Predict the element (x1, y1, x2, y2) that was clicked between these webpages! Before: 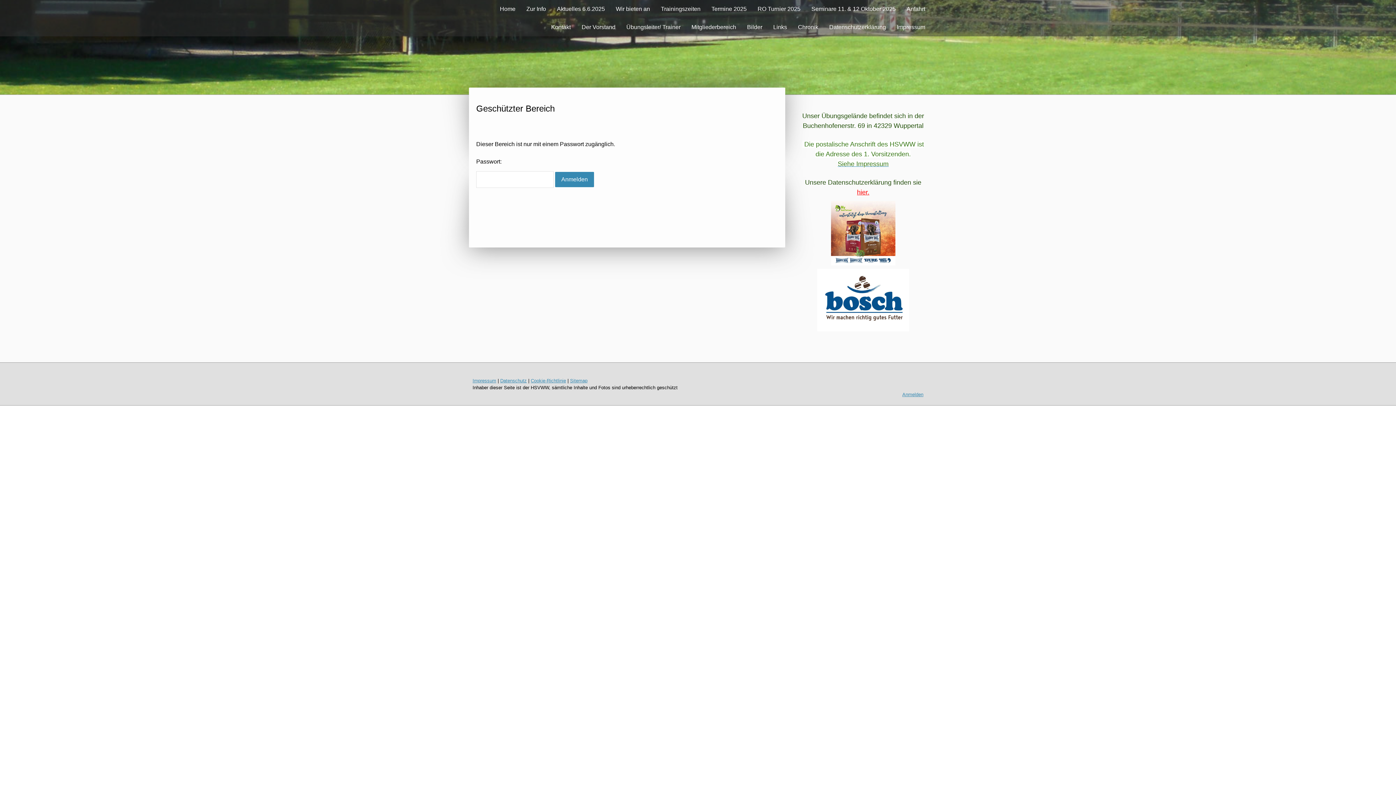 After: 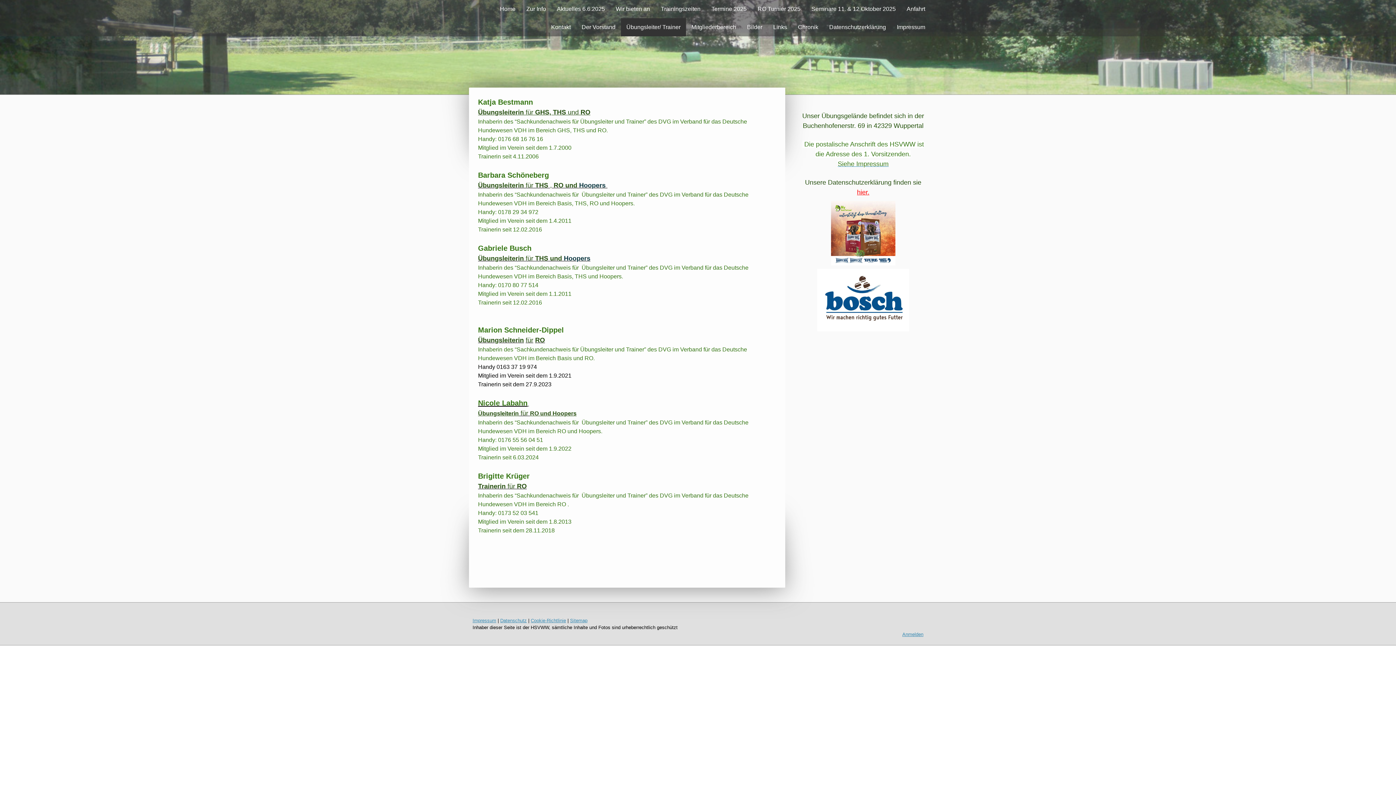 Action: bbox: (621, 18, 686, 36) label: Übungsleiter/ Trainer